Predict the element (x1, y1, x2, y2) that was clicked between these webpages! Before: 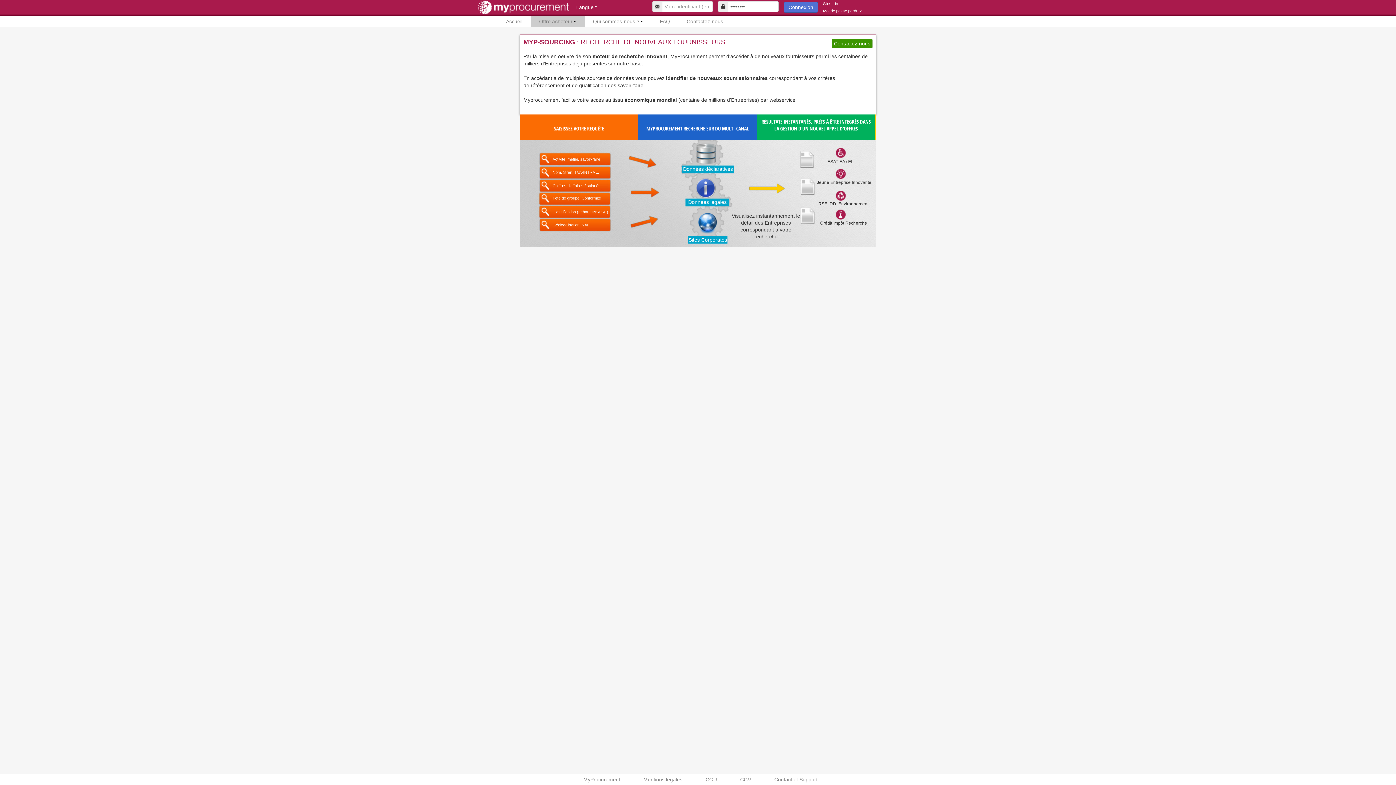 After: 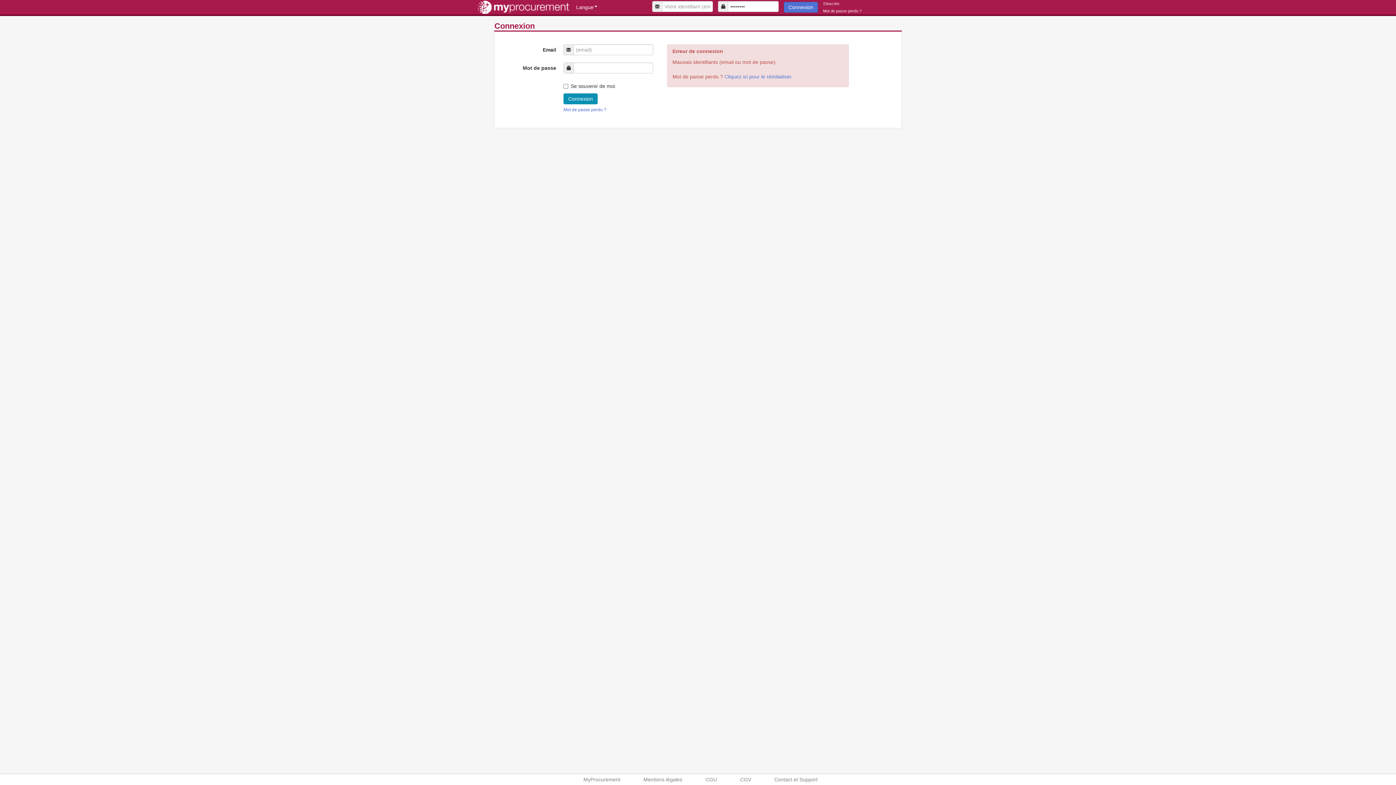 Action: label: Connexion bbox: (784, 1, 818, 12)